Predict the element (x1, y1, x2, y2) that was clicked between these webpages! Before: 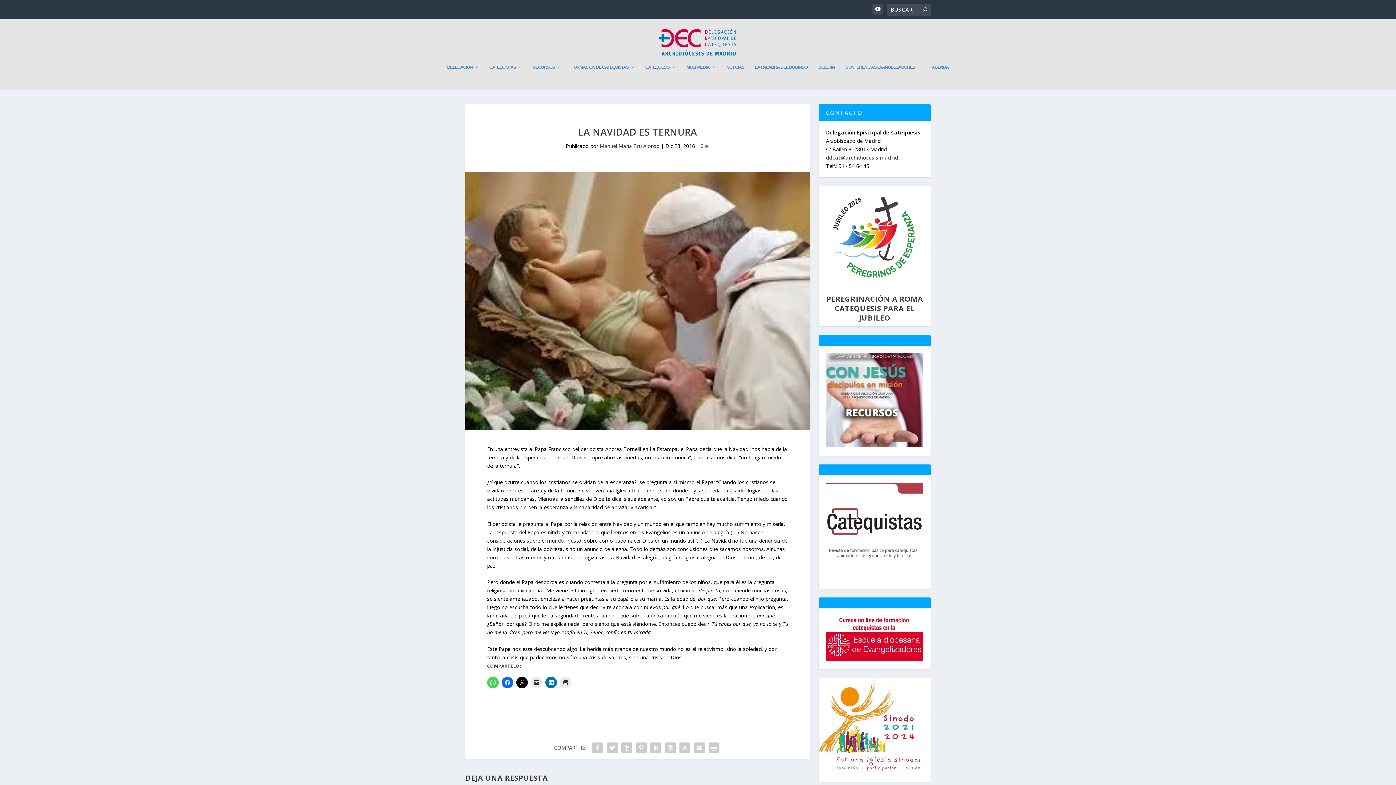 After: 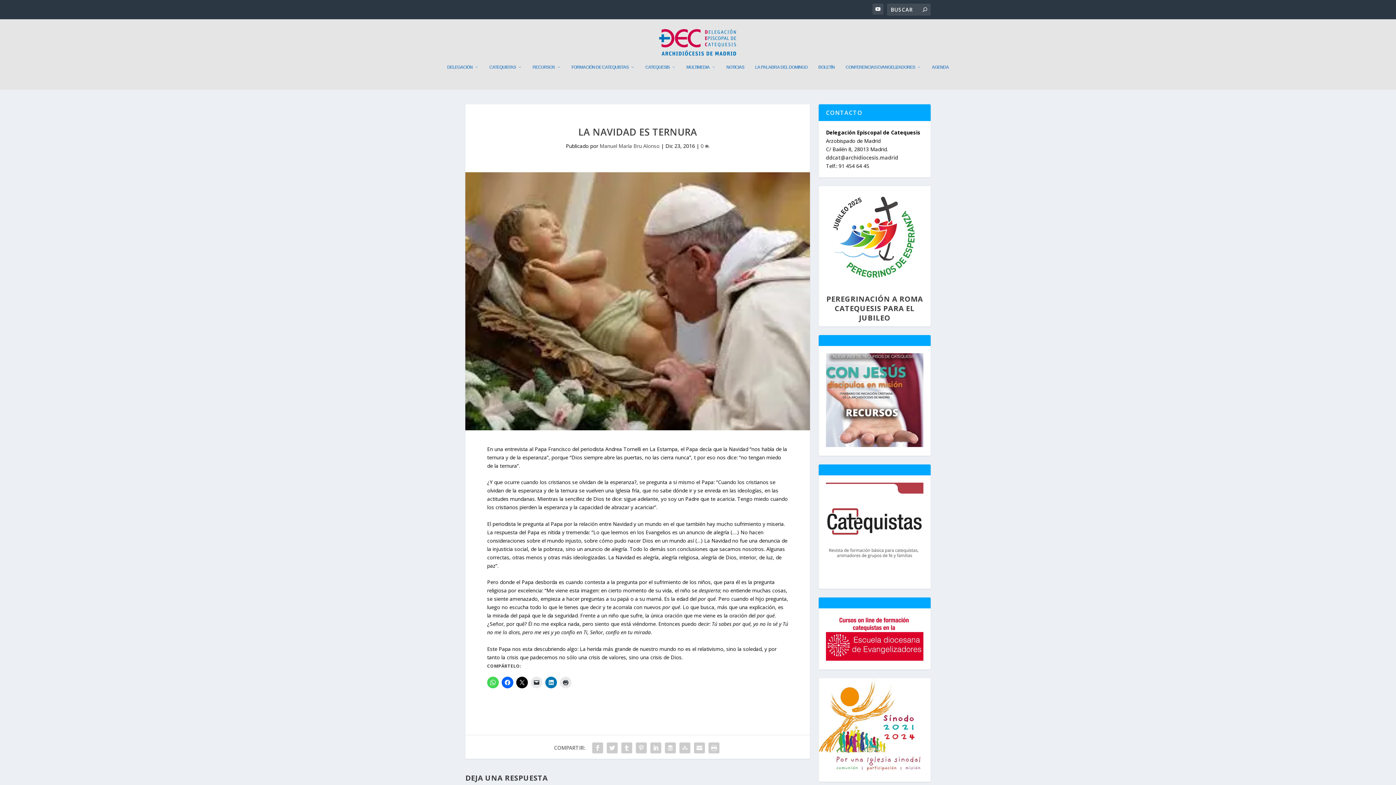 Action: bbox: (826, 655, 923, 662)